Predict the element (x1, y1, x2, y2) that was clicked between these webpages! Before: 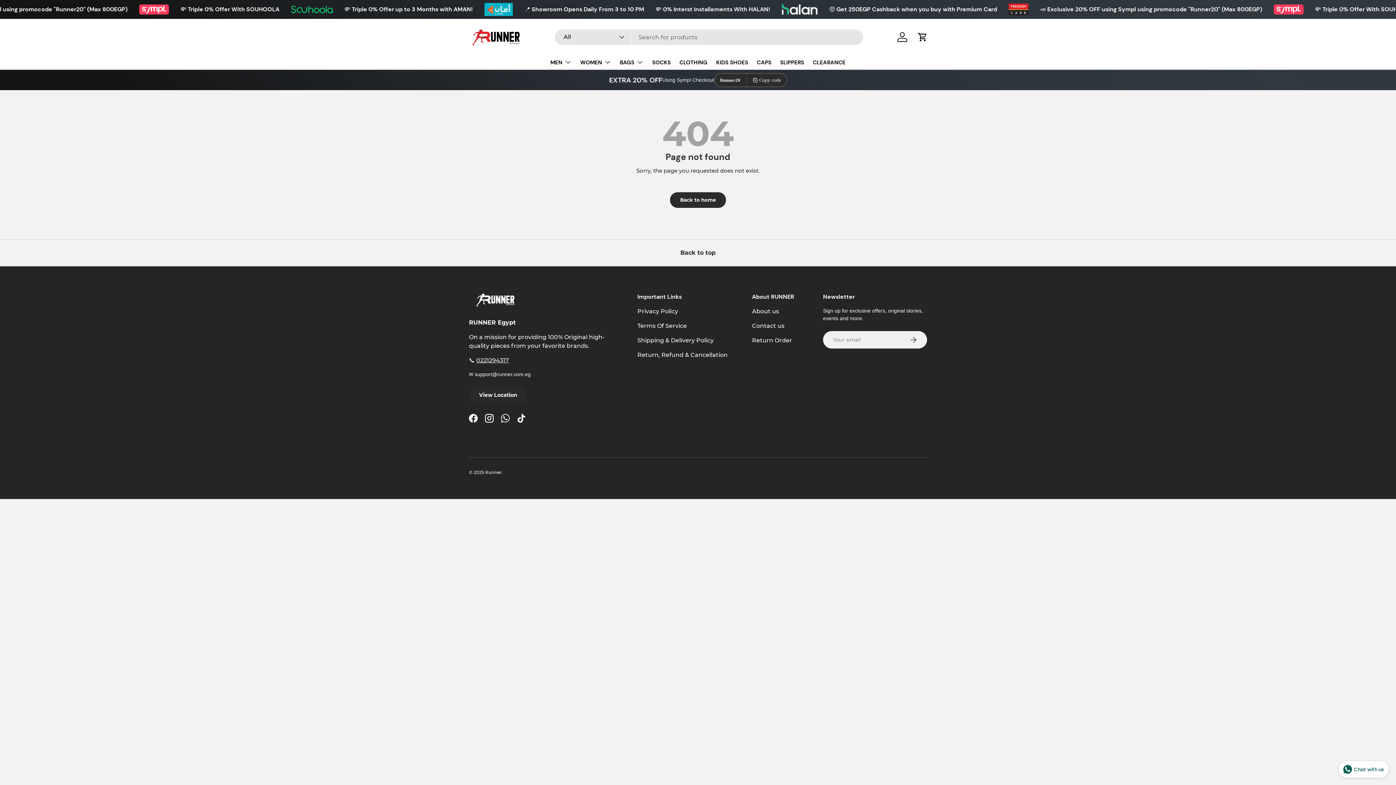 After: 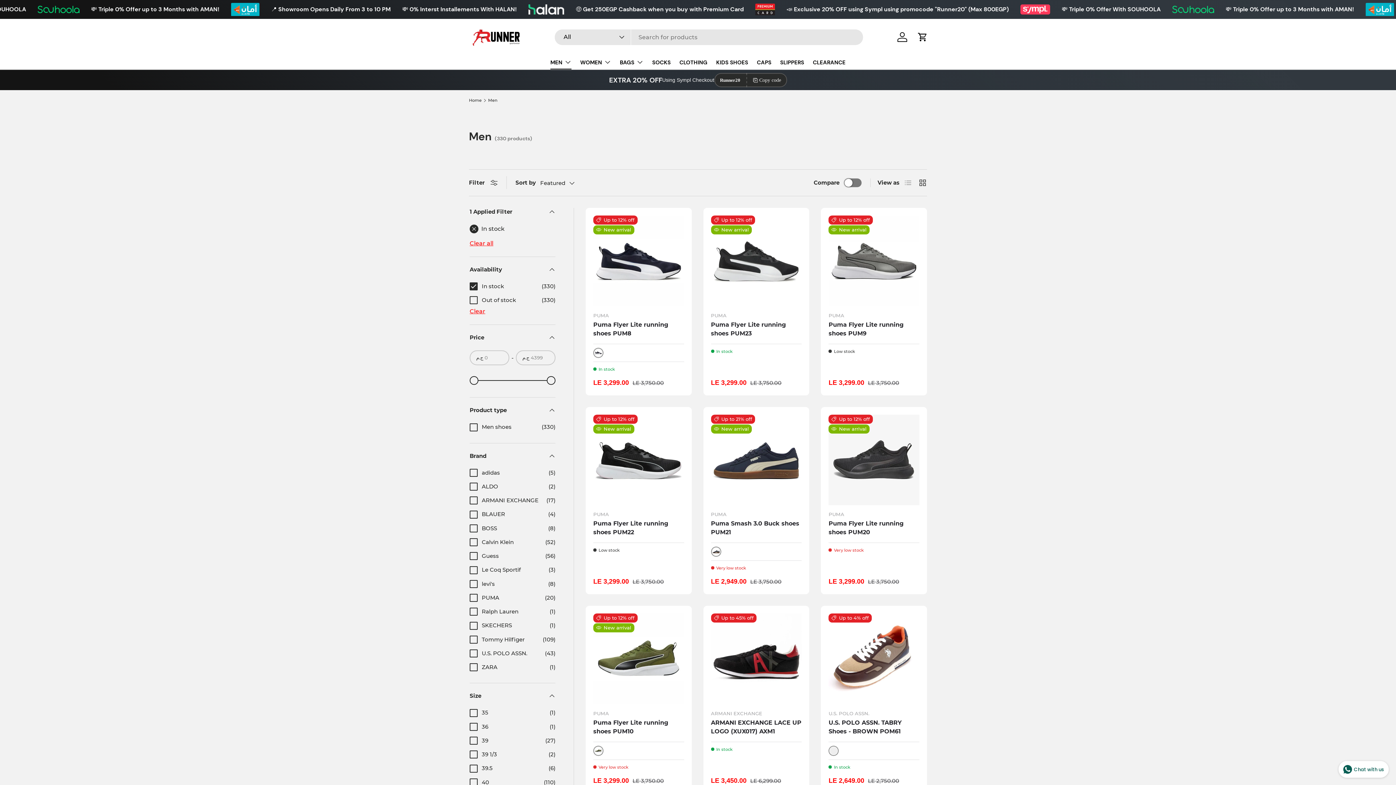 Action: bbox: (550, 54, 571, 69) label: MEN